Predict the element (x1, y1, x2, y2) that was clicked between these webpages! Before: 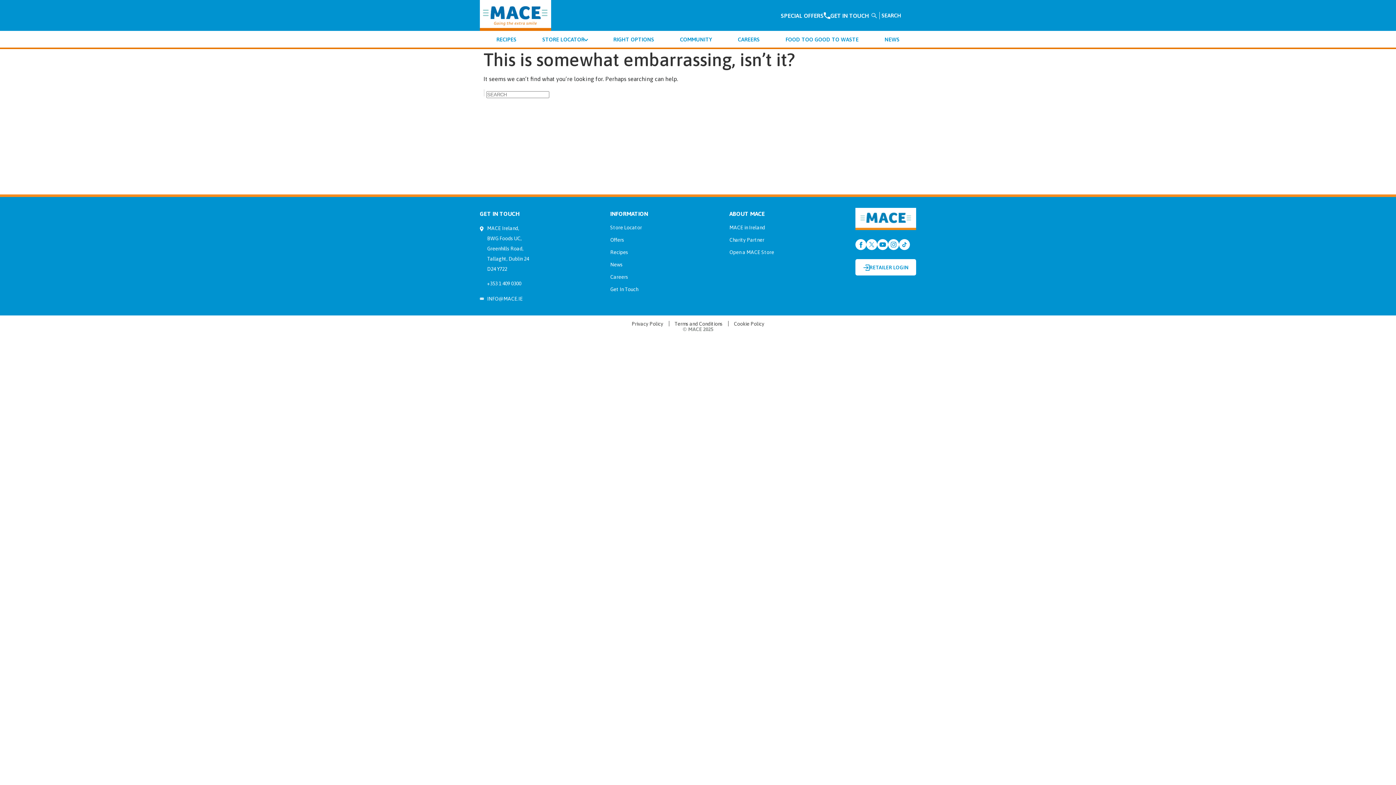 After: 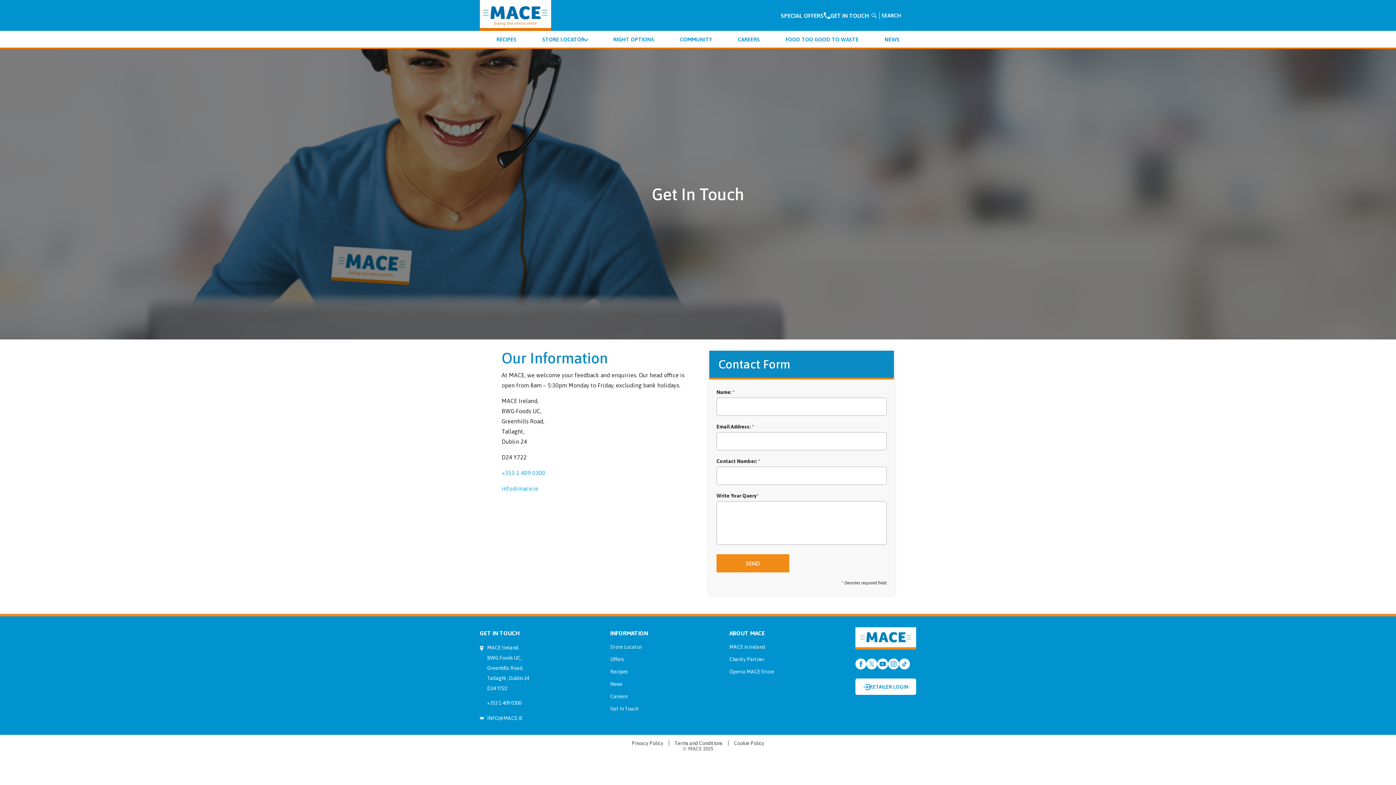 Action: bbox: (610, 286, 638, 292) label: Get In Touch